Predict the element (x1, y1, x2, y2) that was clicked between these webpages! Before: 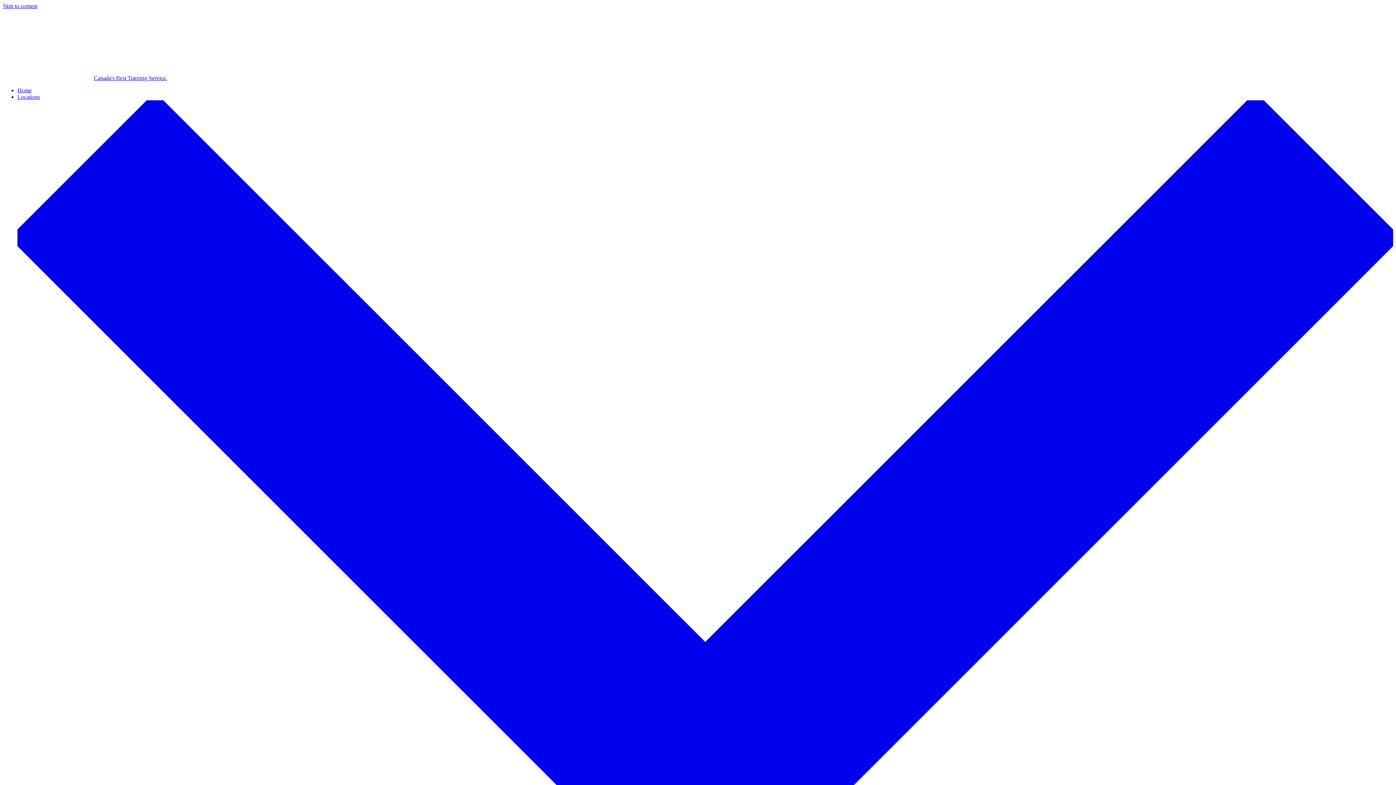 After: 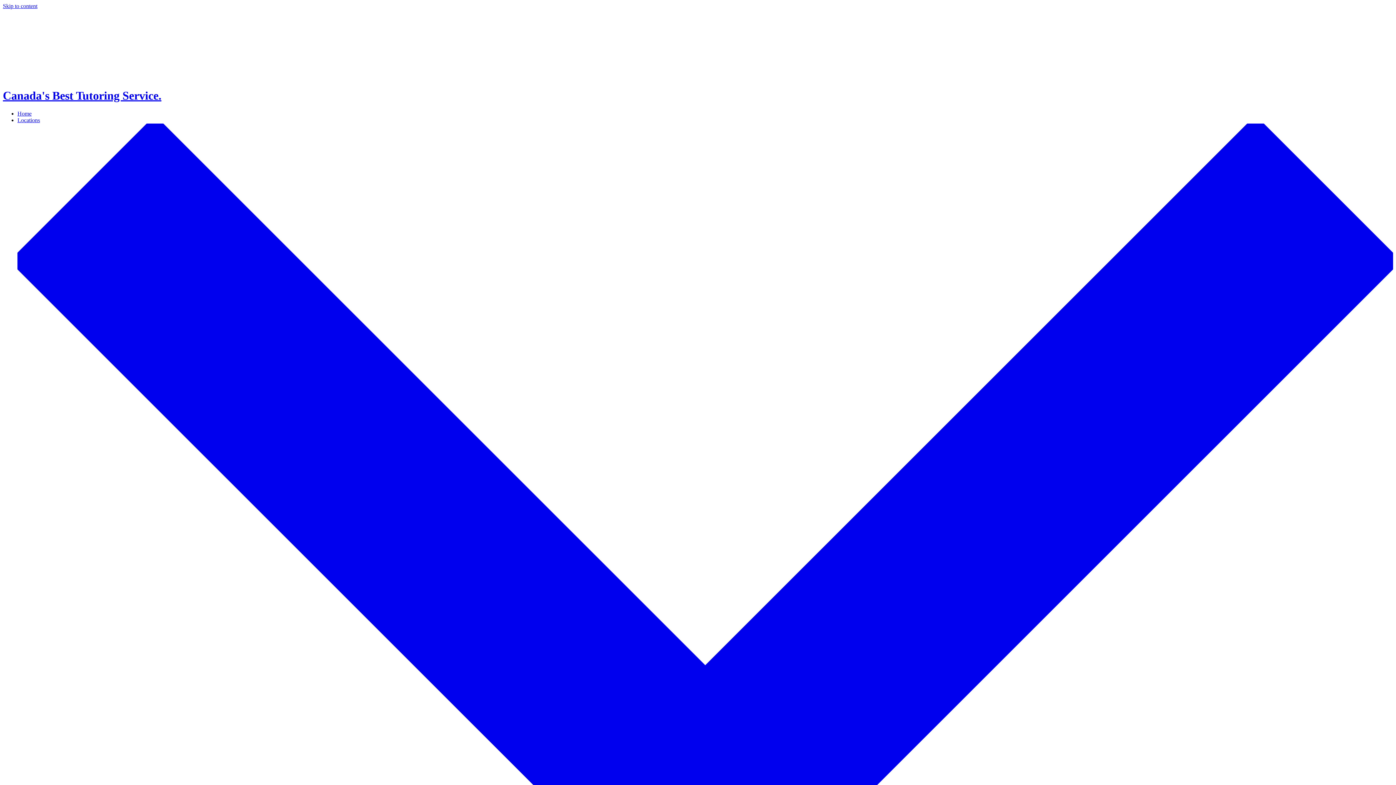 Action: bbox: (17, 87, 31, 93) label: Home